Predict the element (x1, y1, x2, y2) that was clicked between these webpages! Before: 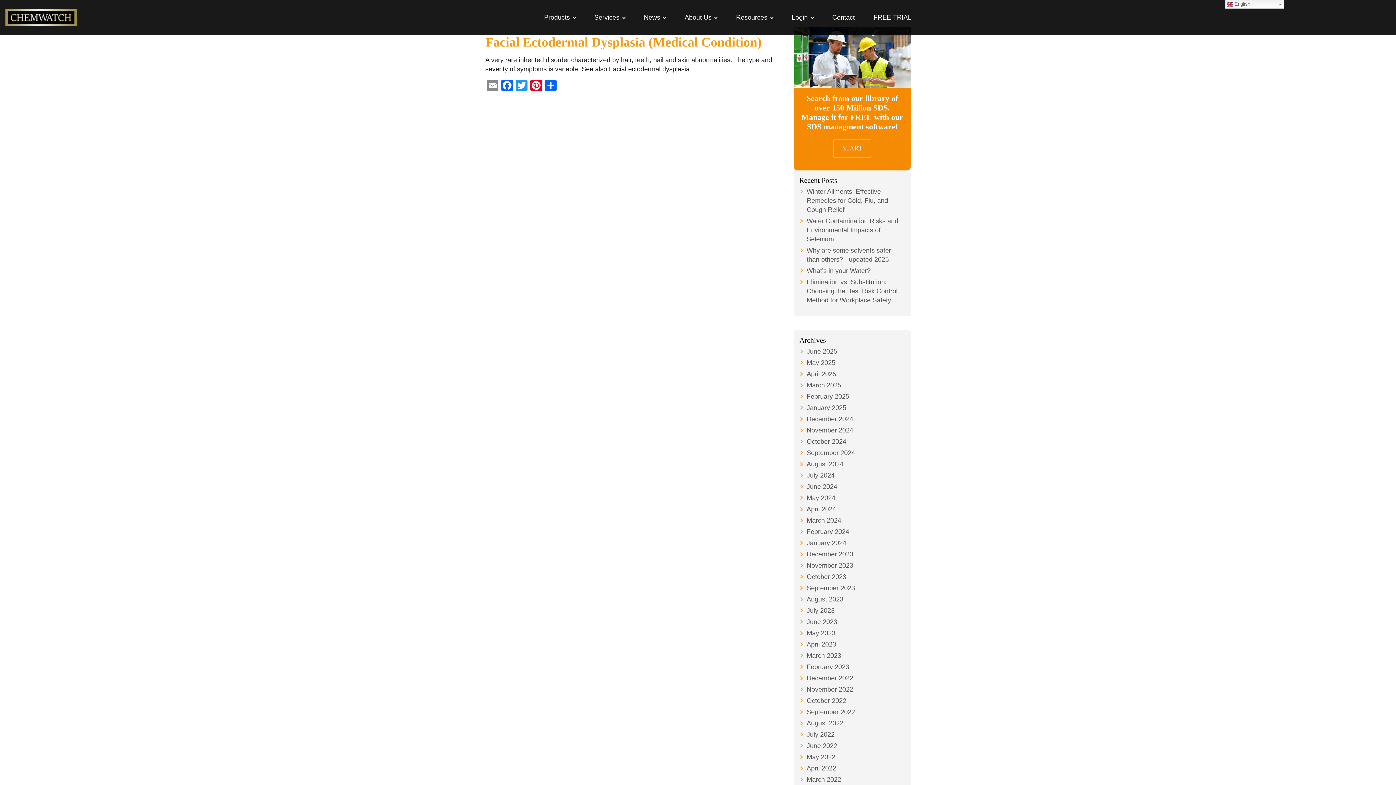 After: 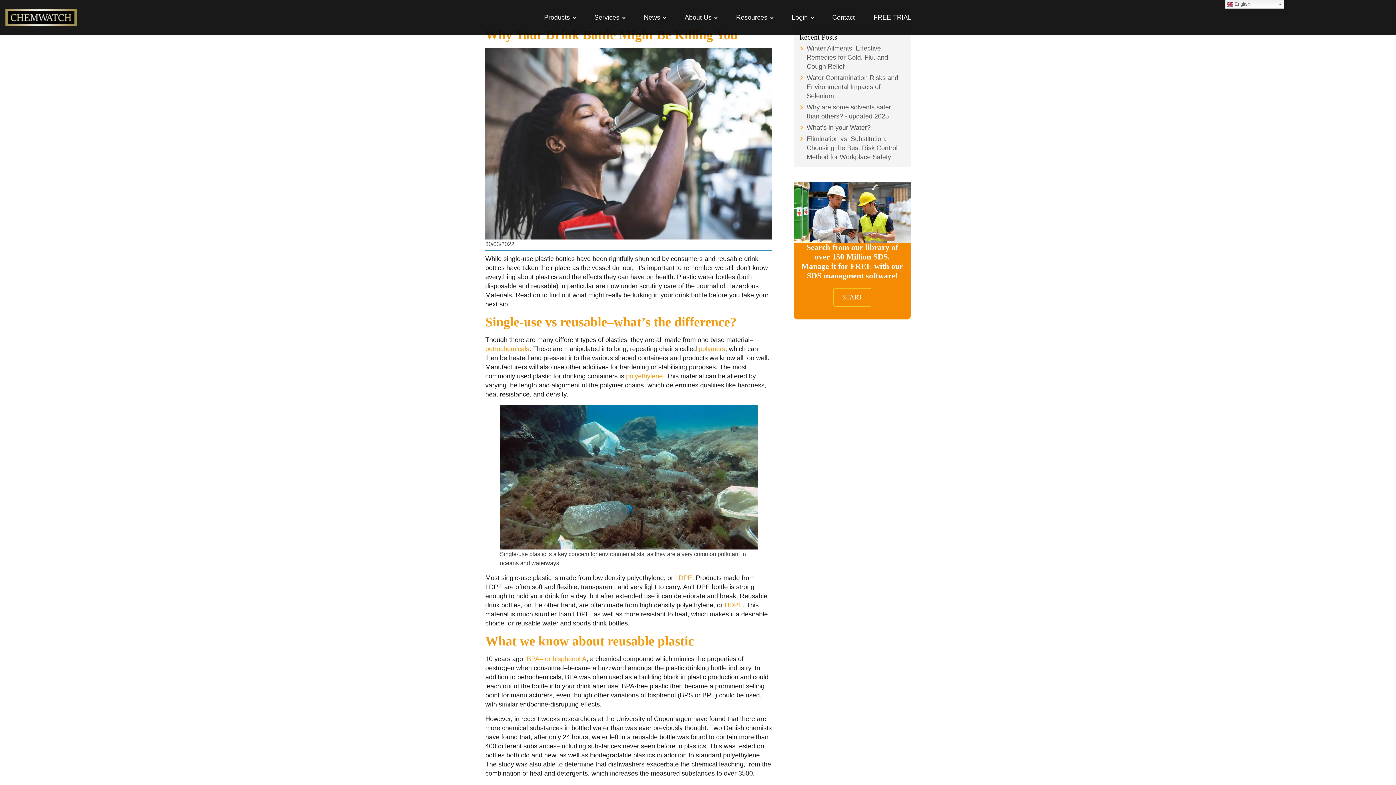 Action: bbox: (806, 776, 841, 783) label: March 2022